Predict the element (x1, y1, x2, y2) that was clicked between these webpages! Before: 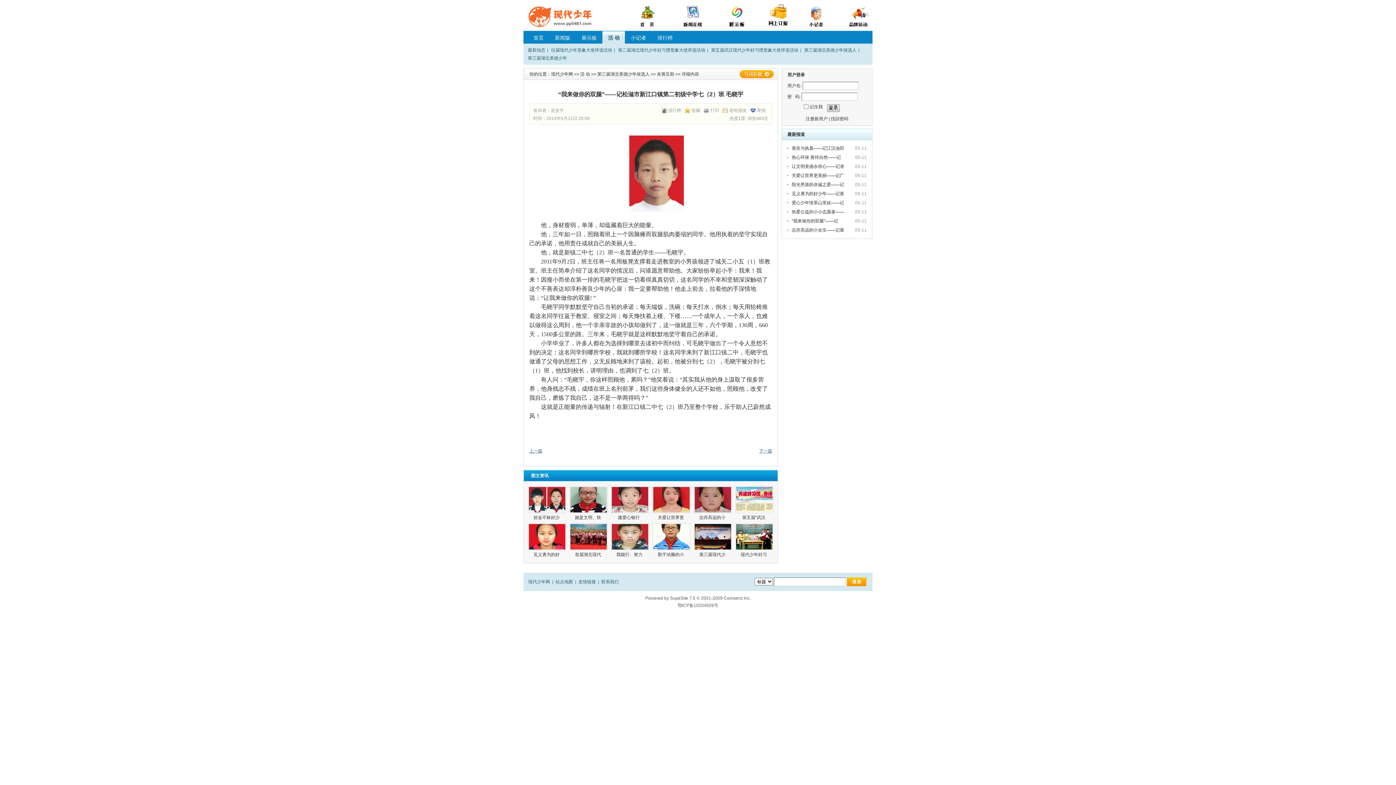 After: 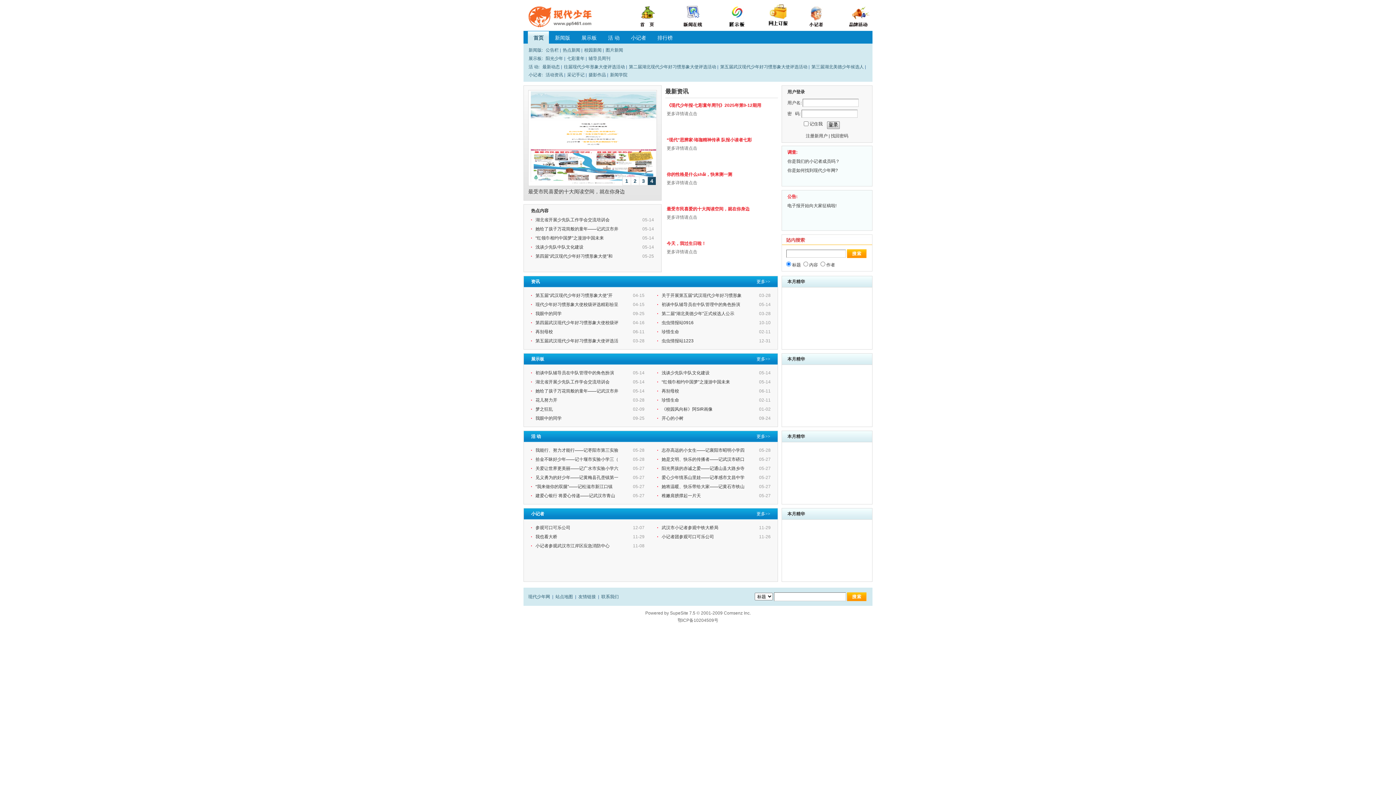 Action: label: 现代少年网 bbox: (551, 71, 573, 76)